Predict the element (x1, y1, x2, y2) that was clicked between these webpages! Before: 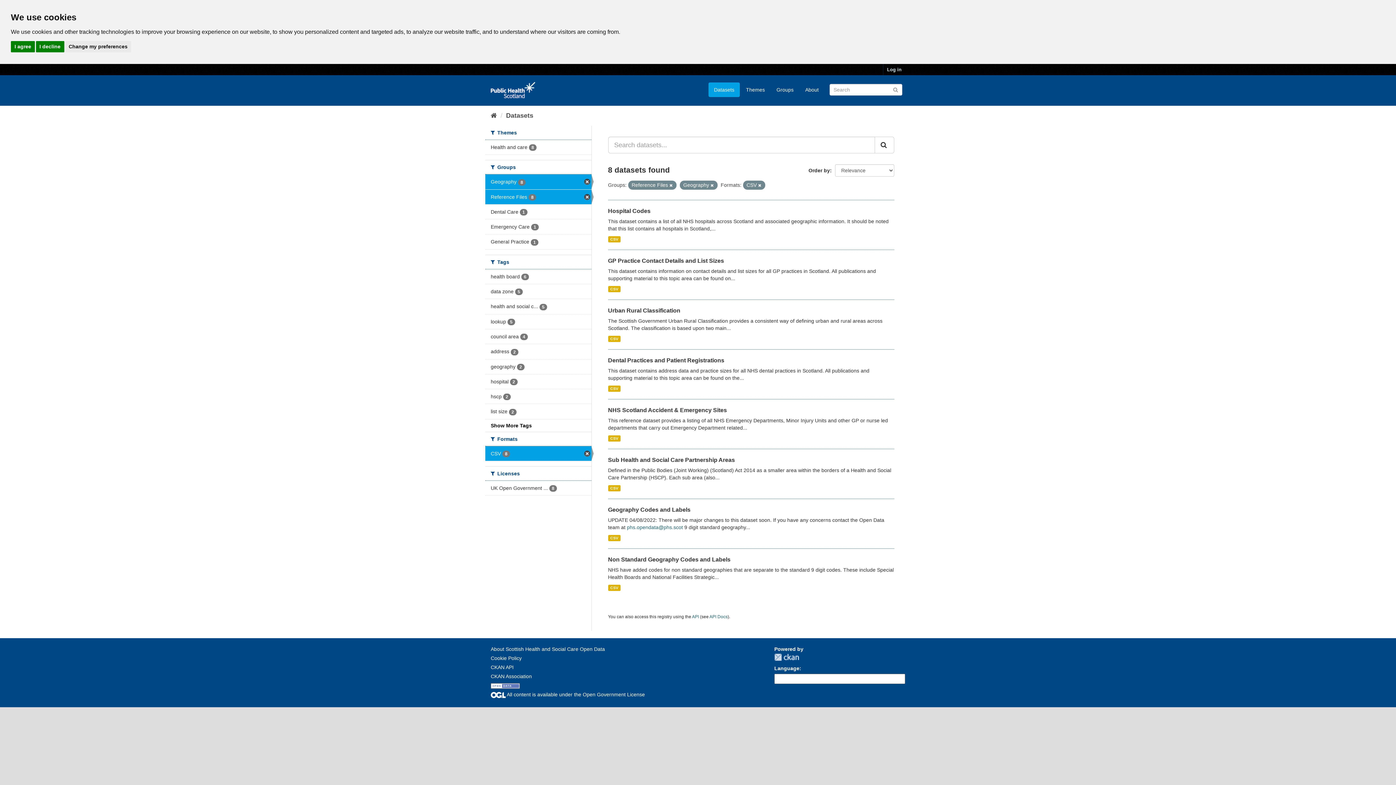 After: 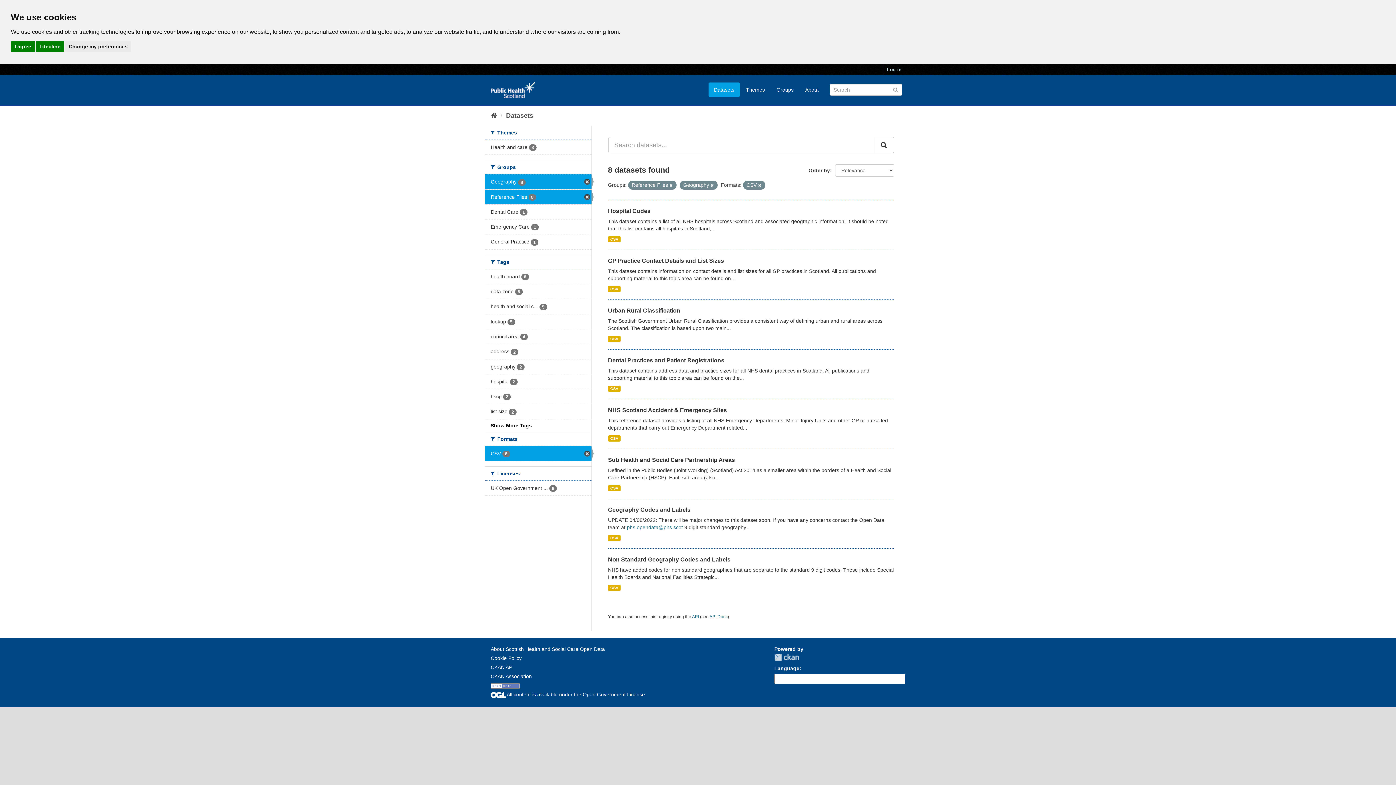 Action: bbox: (485, 359, 591, 374) label: geography 2